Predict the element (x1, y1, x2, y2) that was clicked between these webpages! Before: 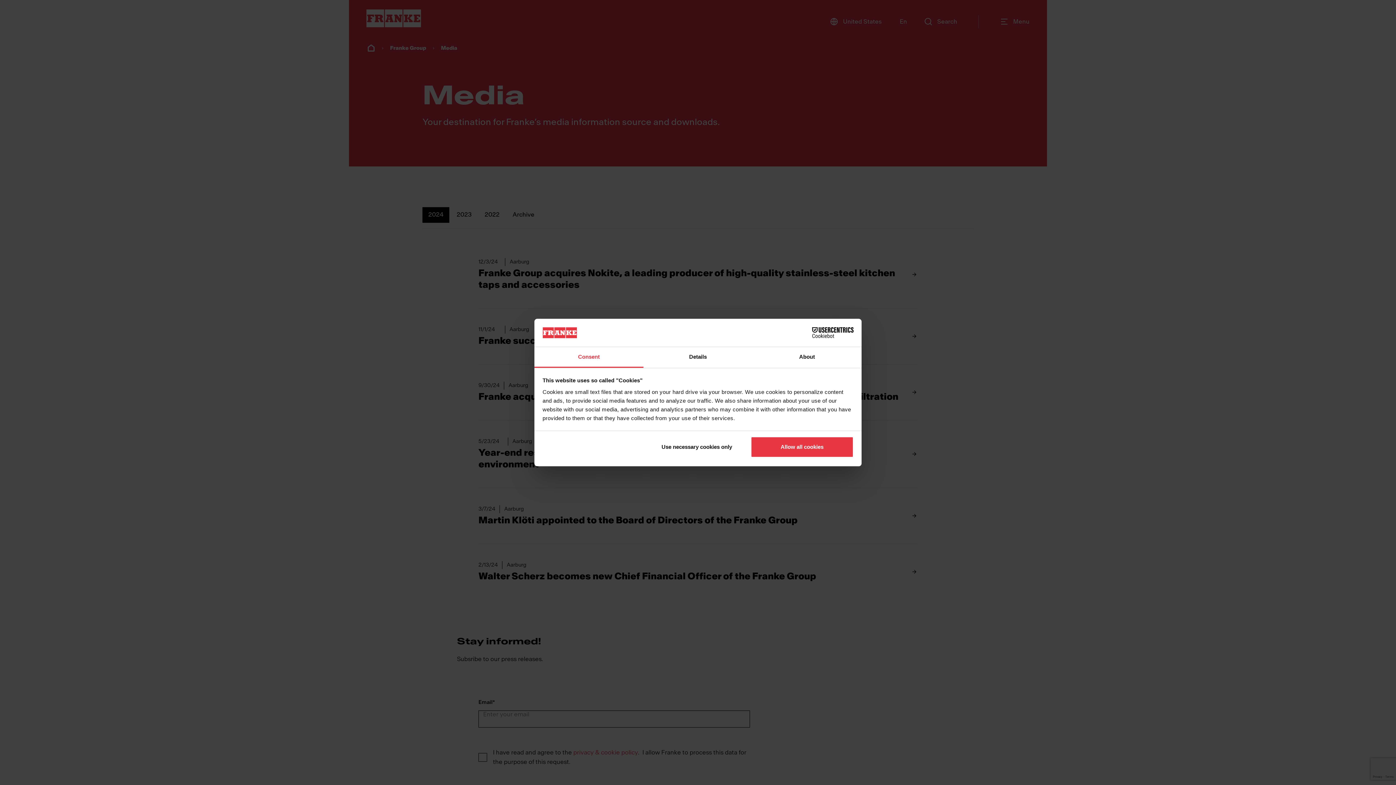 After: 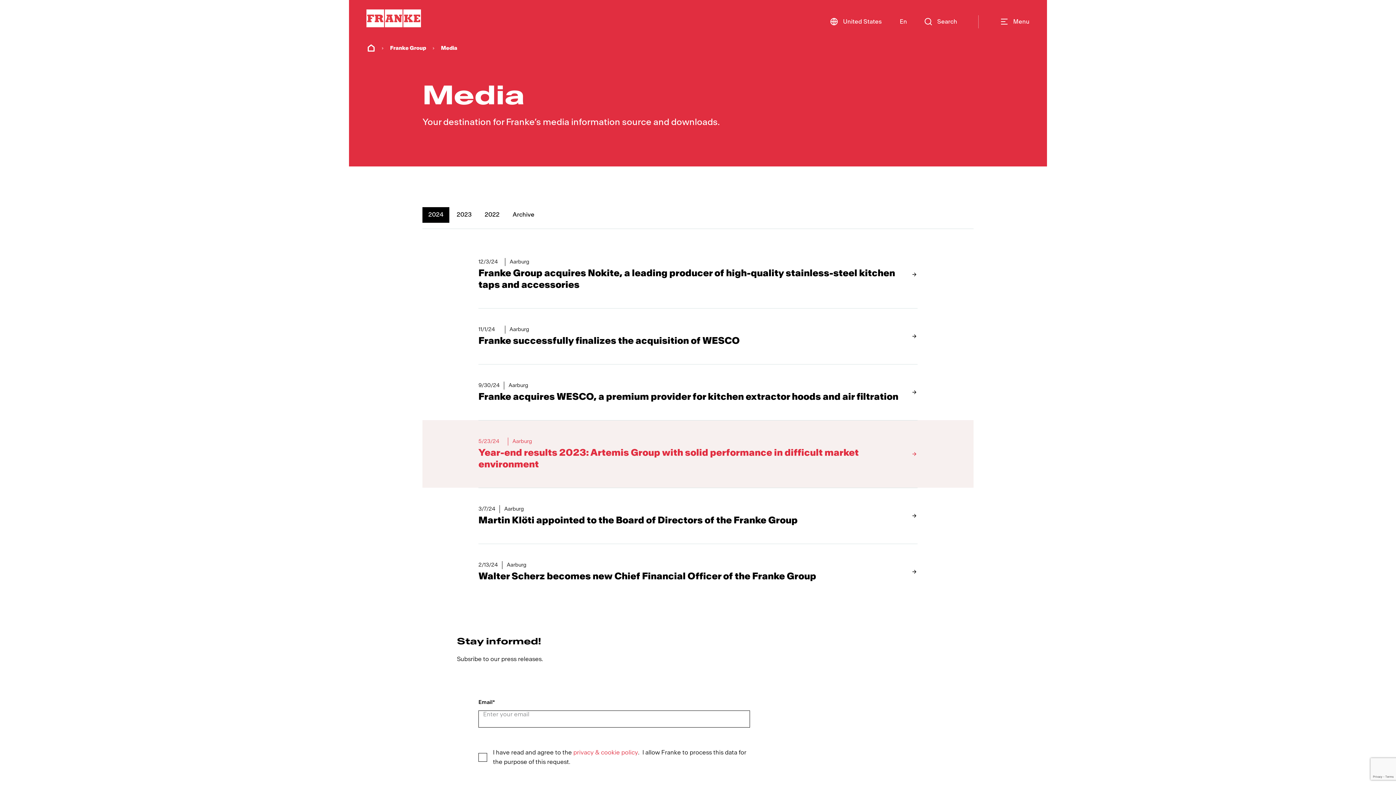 Action: label: Use necessary cookies only bbox: (645, 436, 748, 457)